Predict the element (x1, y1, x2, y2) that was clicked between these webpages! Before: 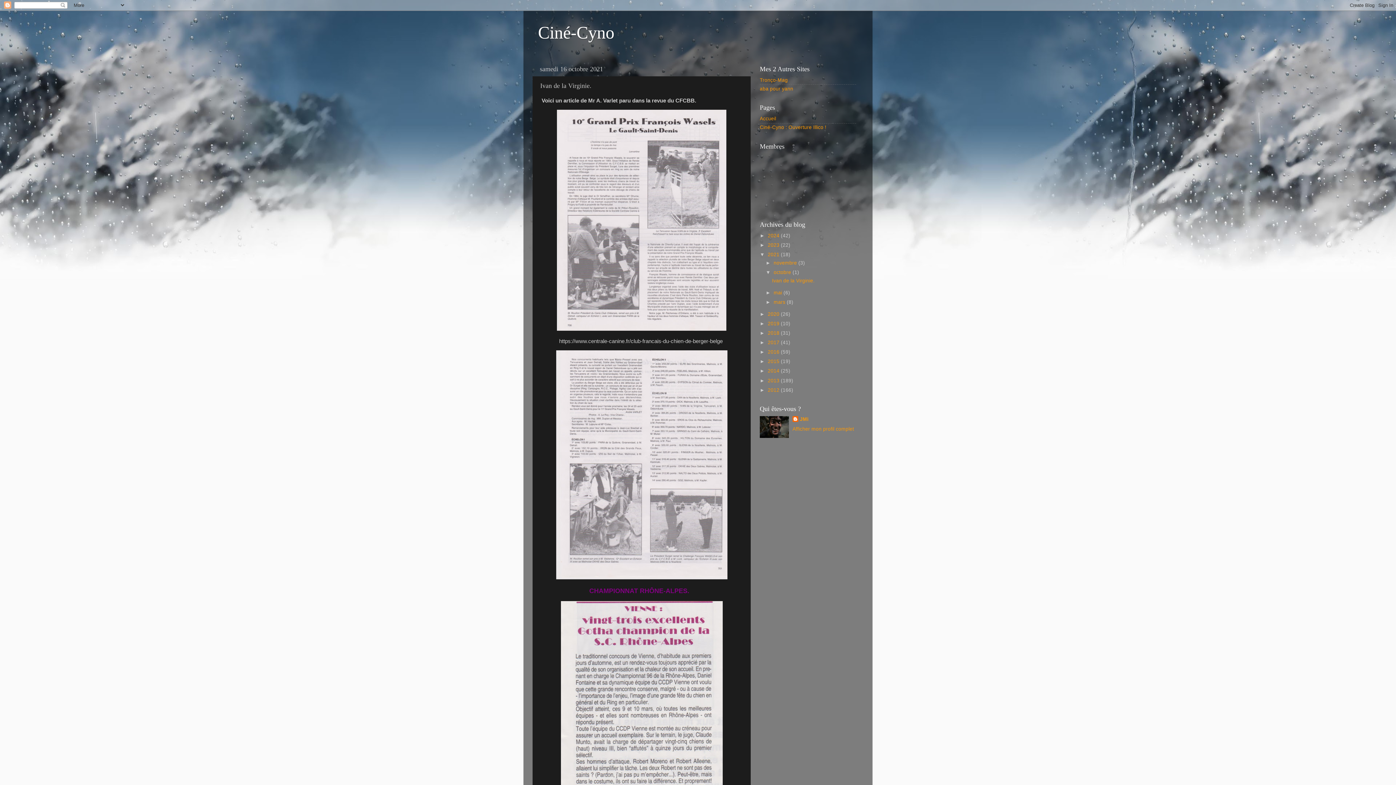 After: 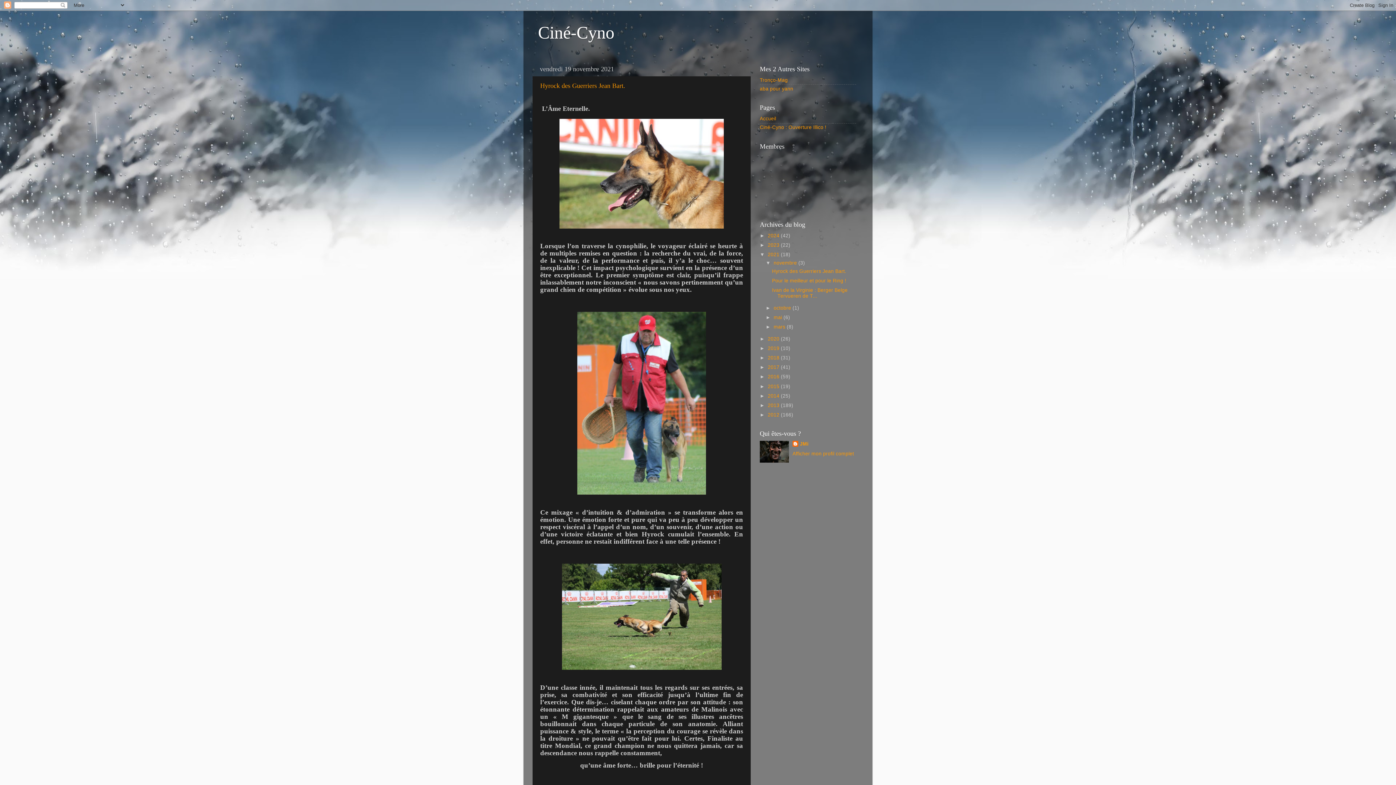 Action: label: 2021  bbox: (768, 252, 781, 257)